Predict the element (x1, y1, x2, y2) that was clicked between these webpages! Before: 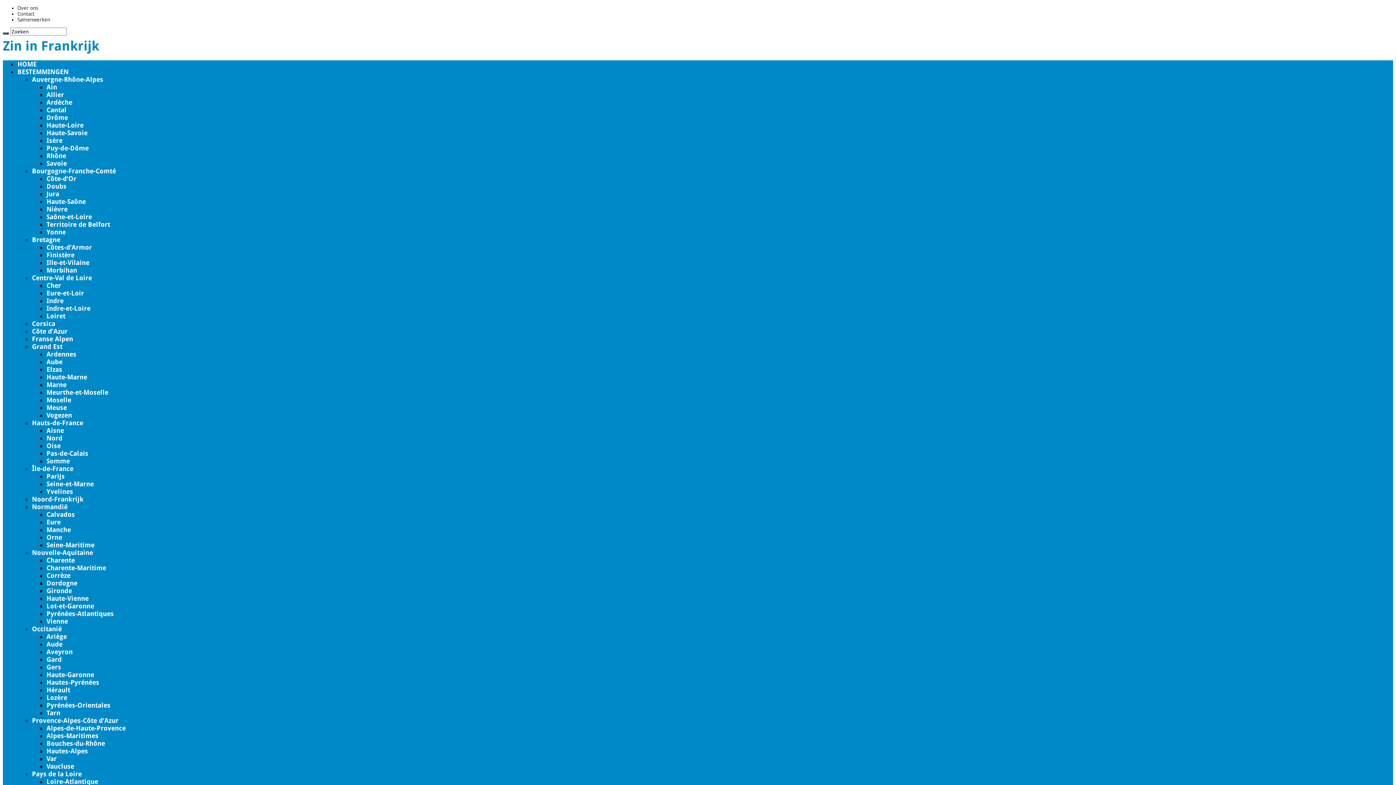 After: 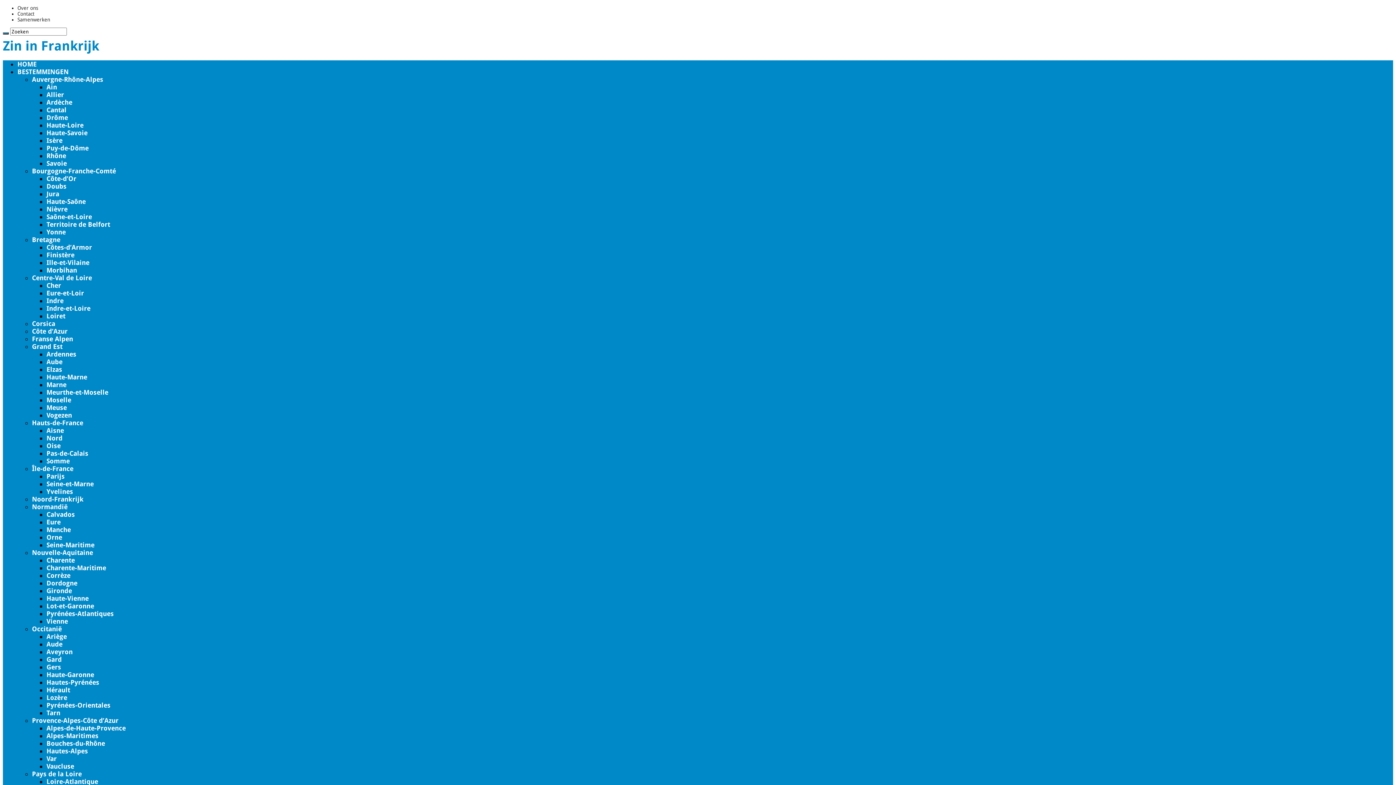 Action: bbox: (46, 671, 94, 679) label: Haute-Garonne